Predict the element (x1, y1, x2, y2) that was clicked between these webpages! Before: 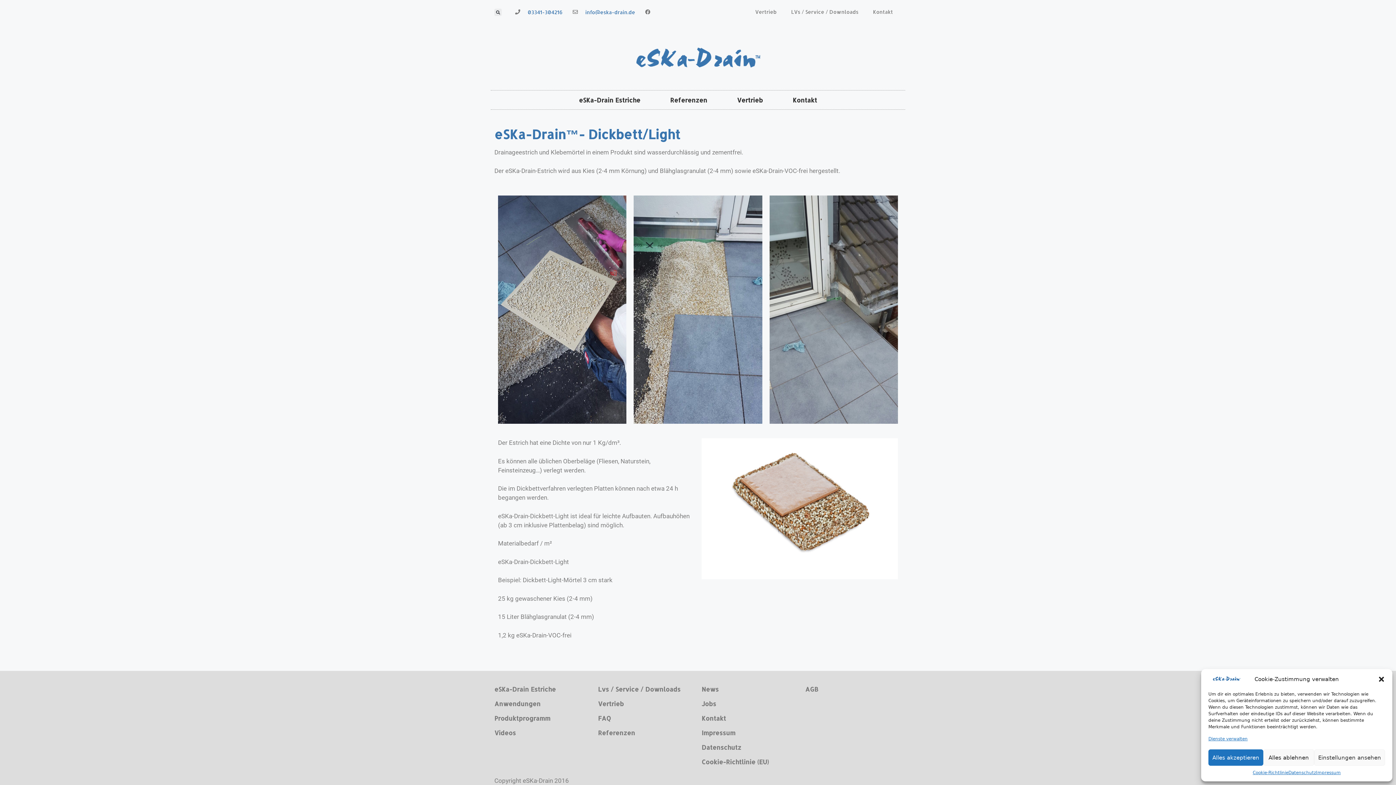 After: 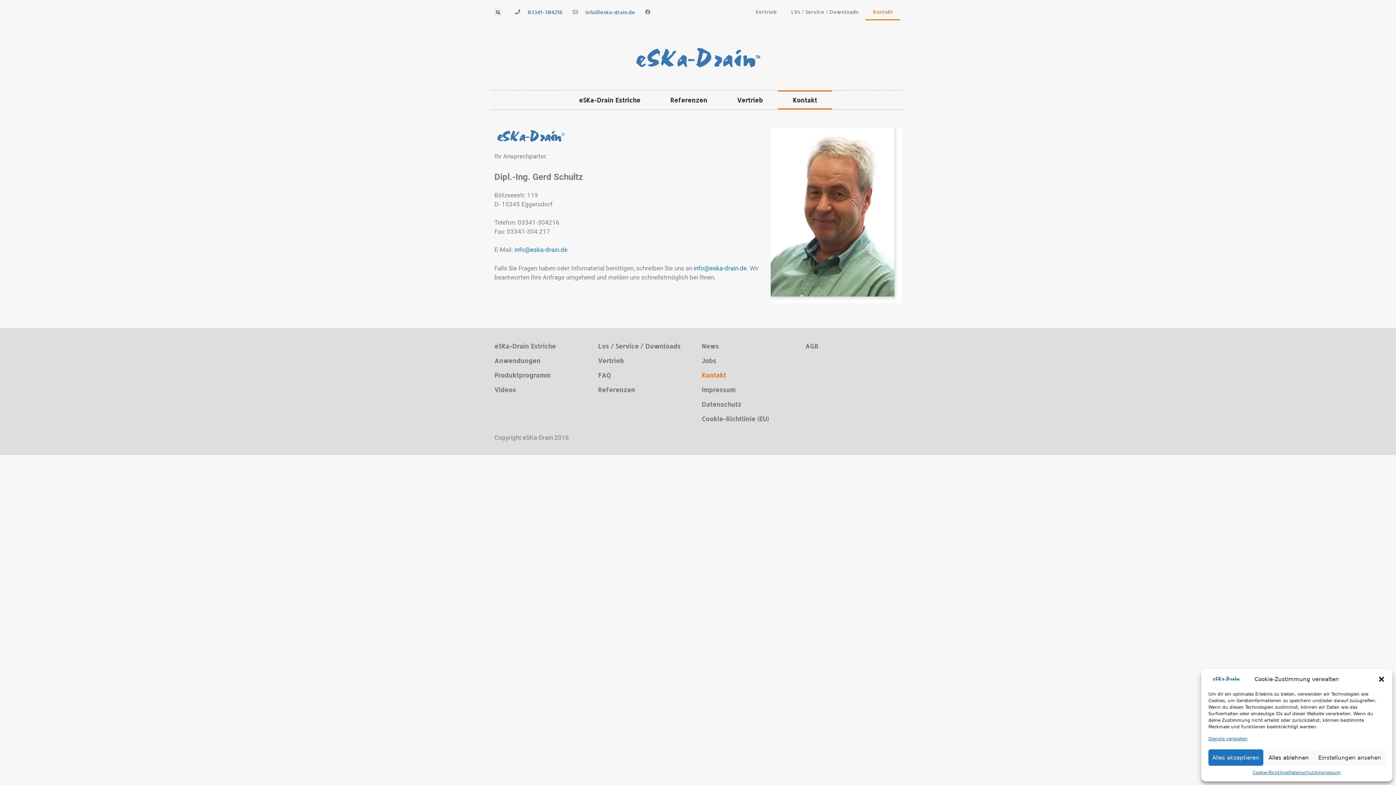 Action: label: Kontakt bbox: (778, 90, 832, 109)